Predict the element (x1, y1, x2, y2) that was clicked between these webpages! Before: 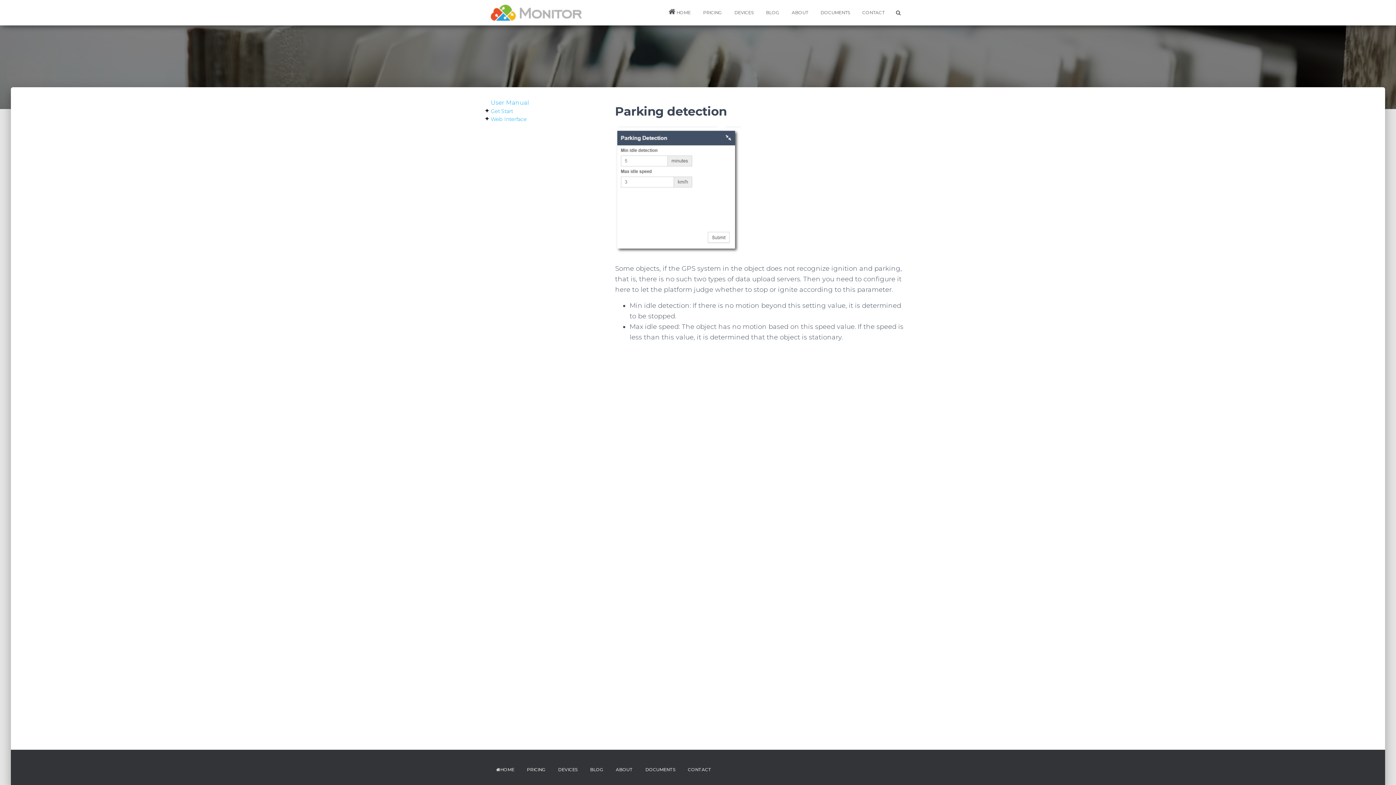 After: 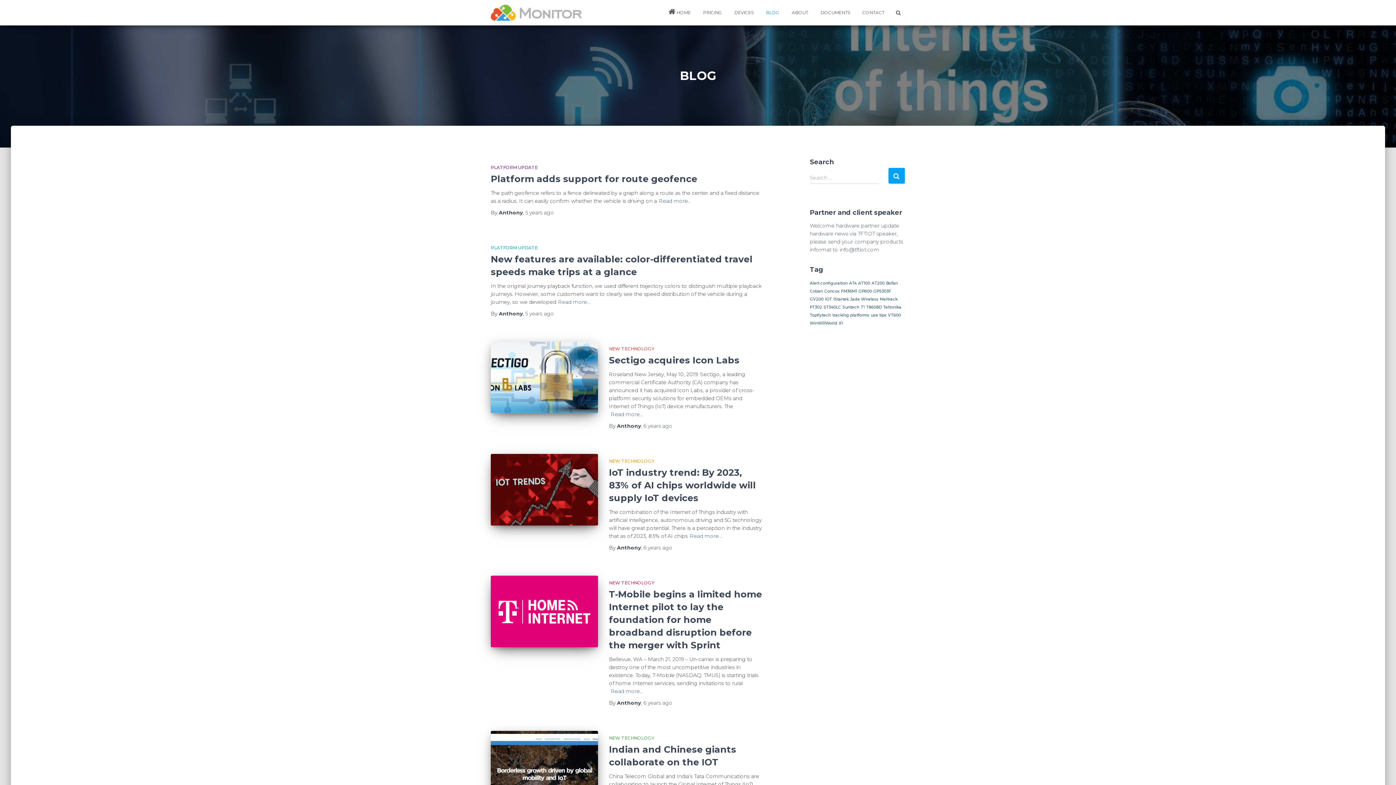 Action: label: BLOG bbox: (584, 761, 609, 778)